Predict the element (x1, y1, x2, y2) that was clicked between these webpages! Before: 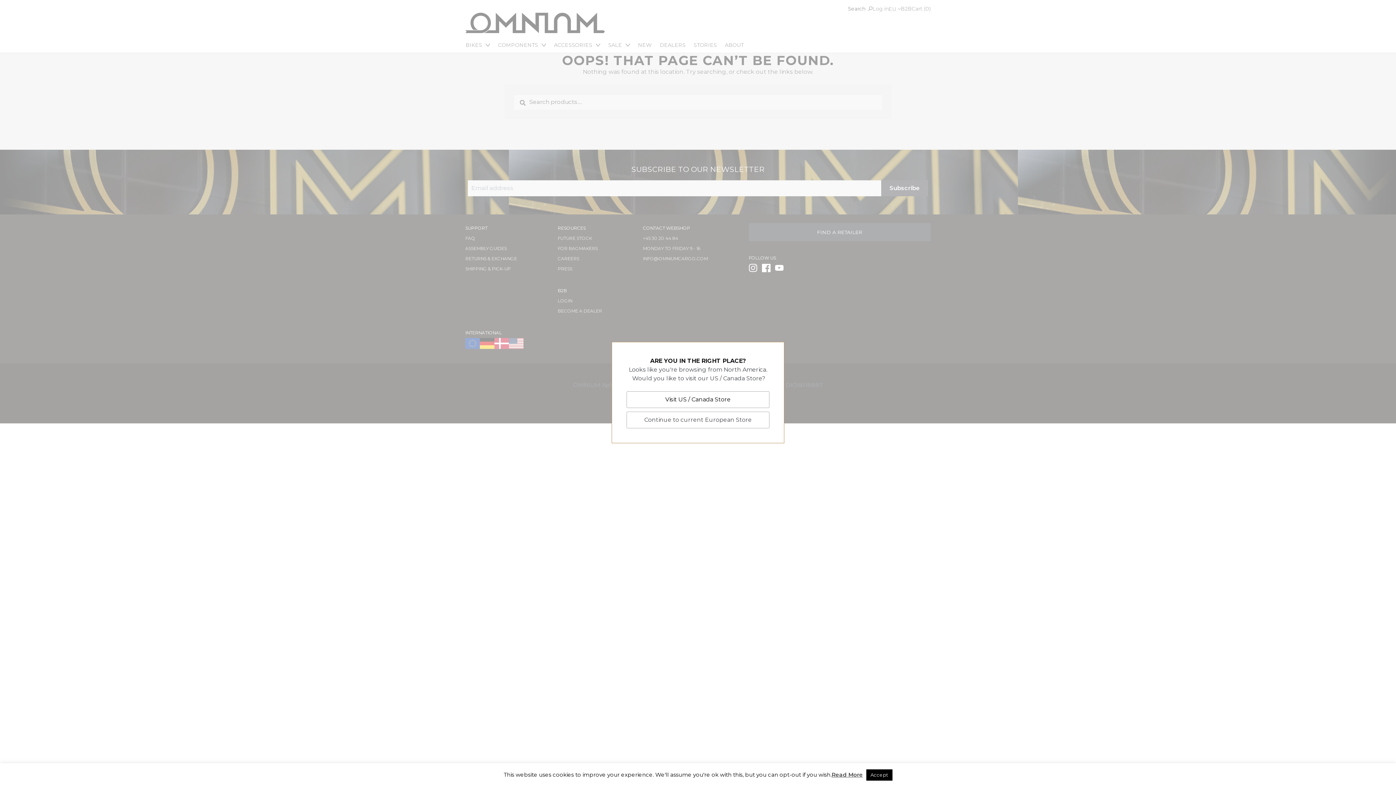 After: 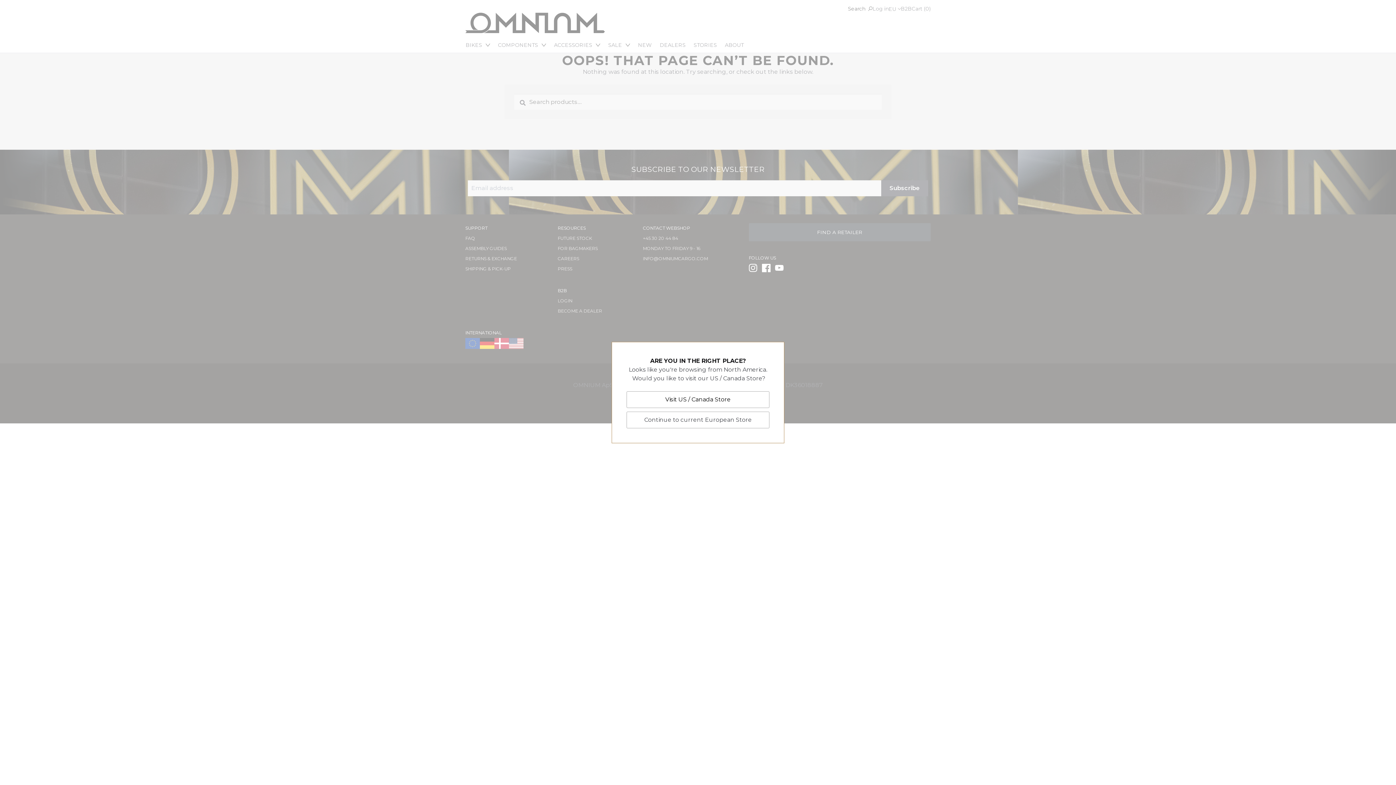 Action: bbox: (866, 769, 892, 781) label: Accept